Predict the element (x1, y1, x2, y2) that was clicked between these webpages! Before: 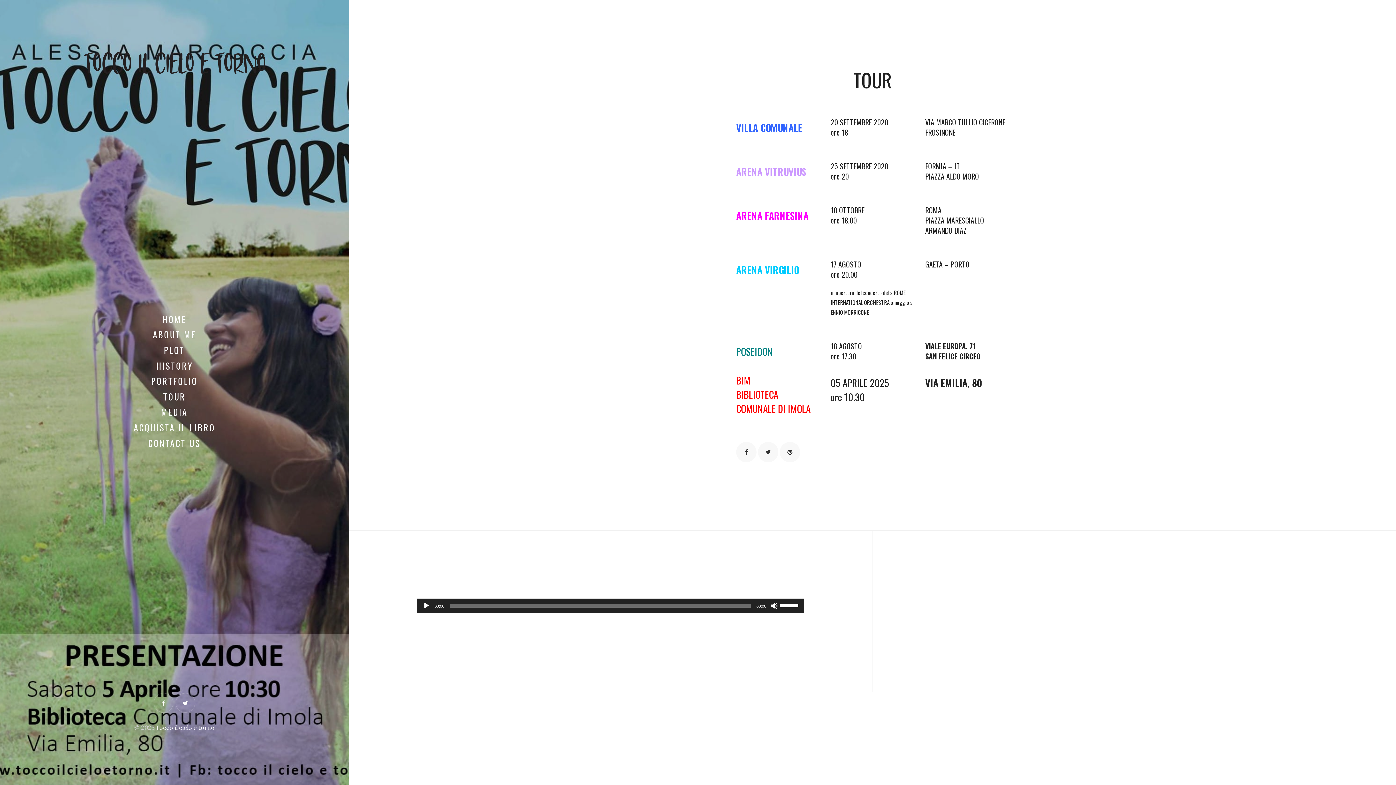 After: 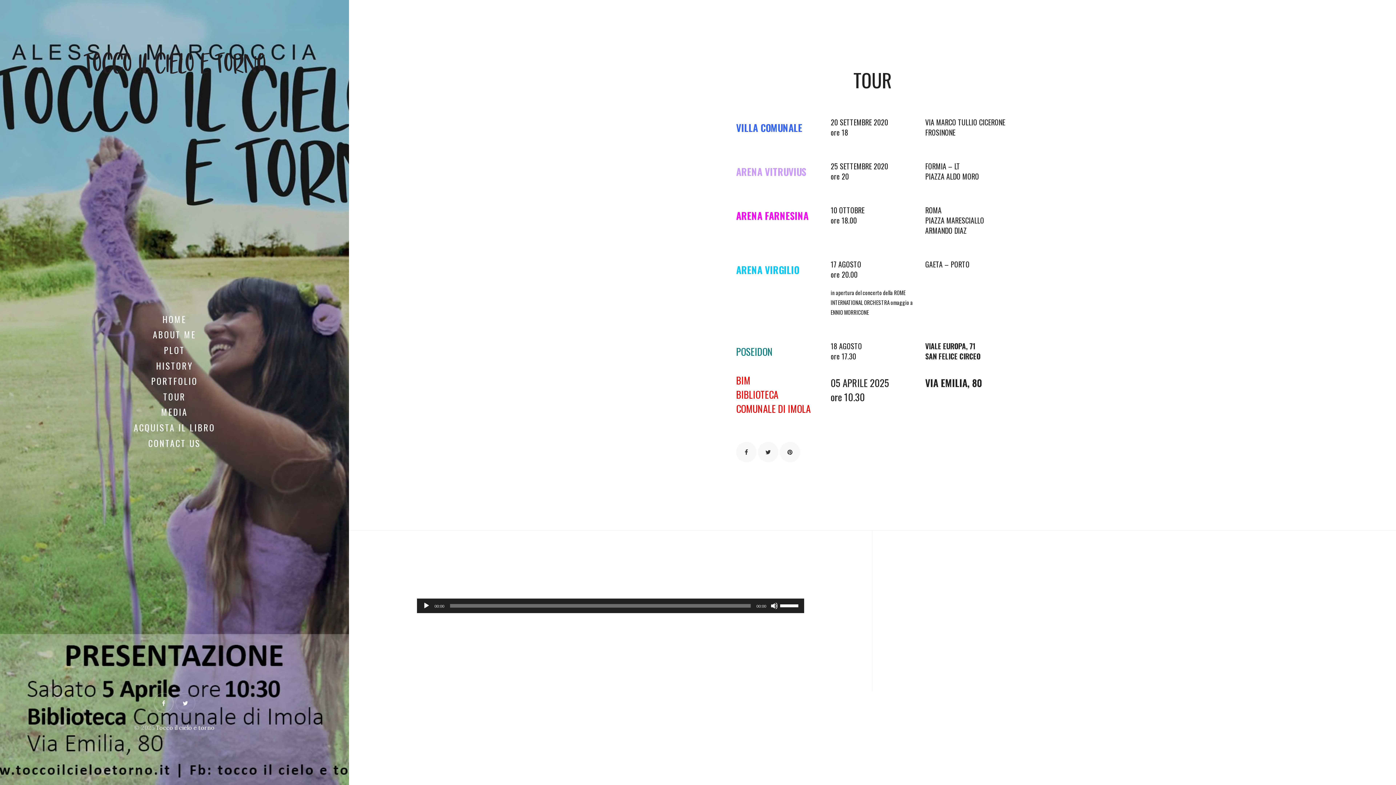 Action: bbox: (153, 693, 173, 713)